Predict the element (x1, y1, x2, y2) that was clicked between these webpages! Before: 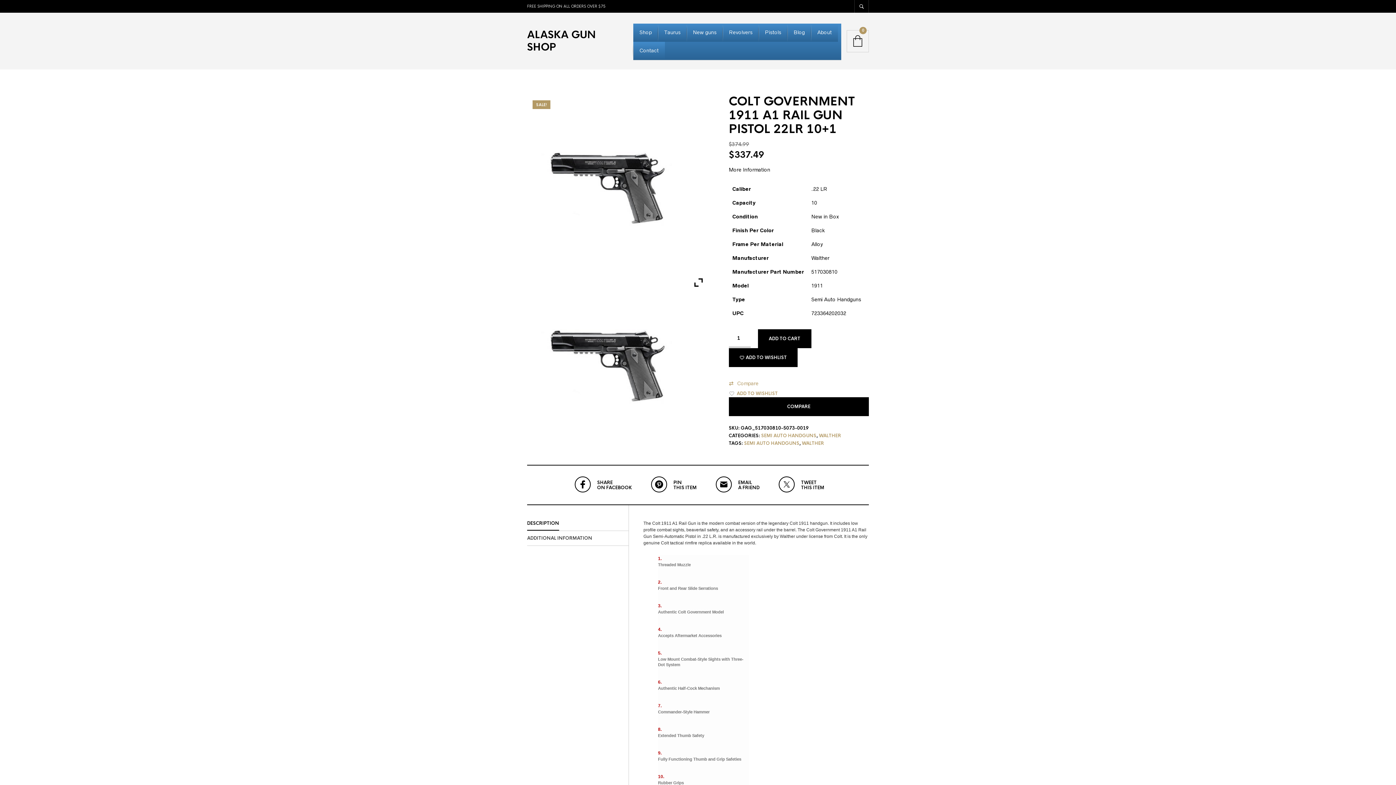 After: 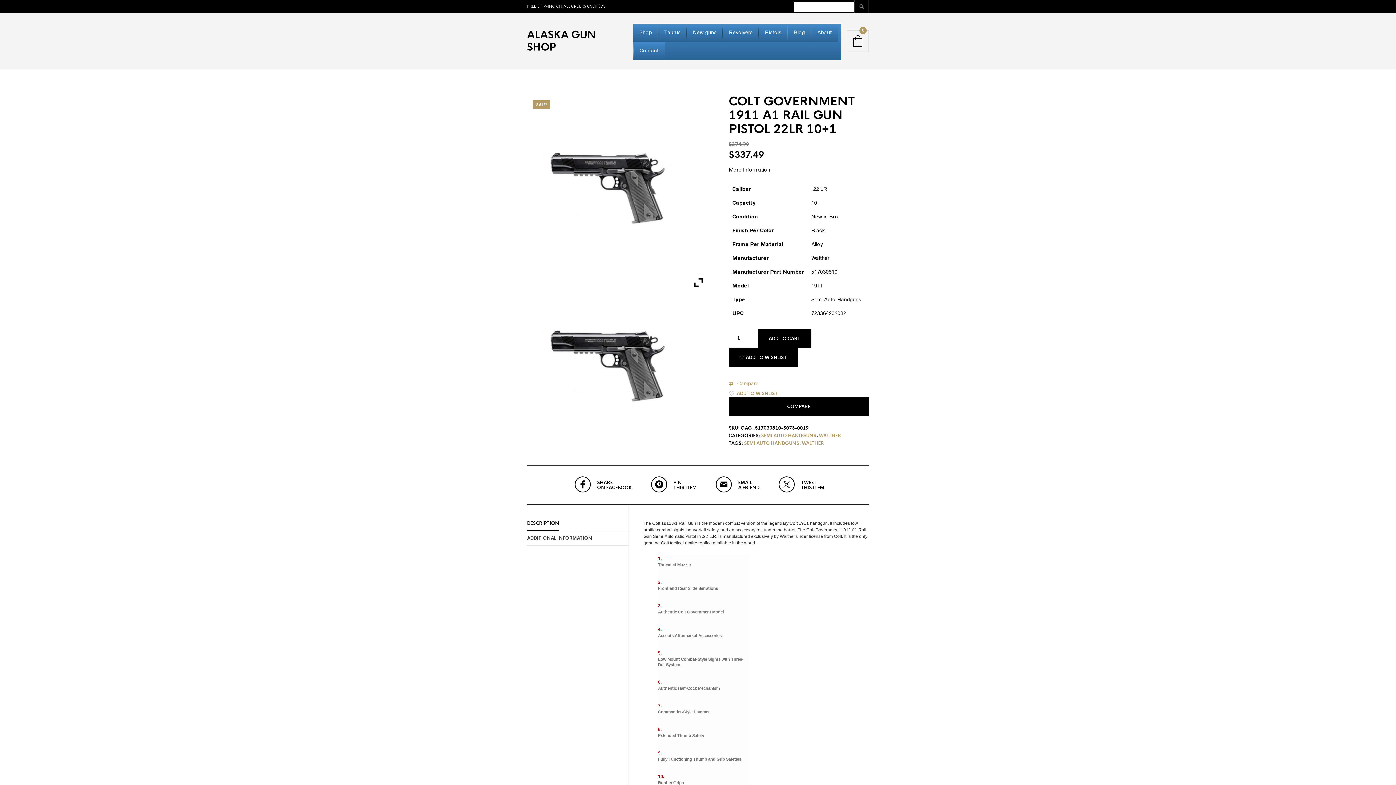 Action: bbox: (854, 0, 869, 12)